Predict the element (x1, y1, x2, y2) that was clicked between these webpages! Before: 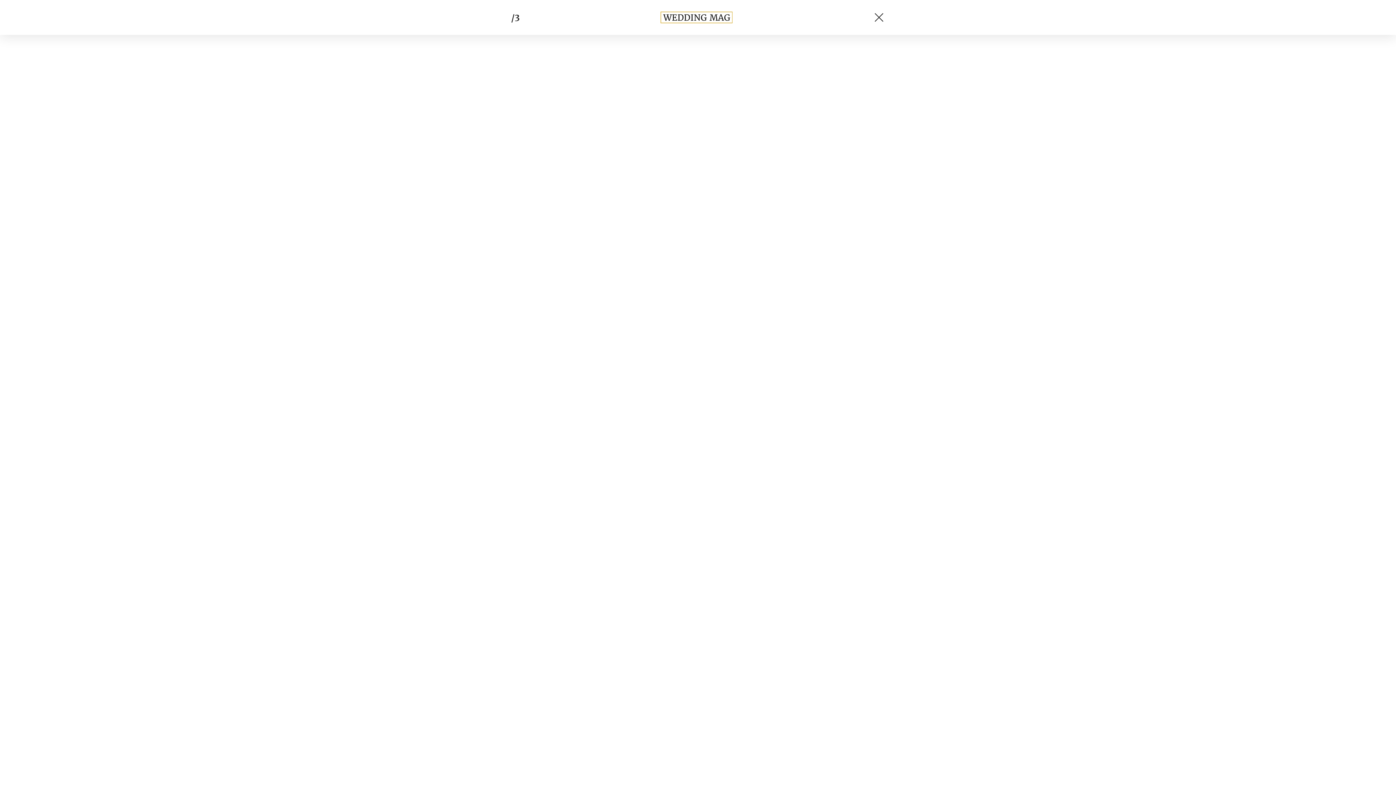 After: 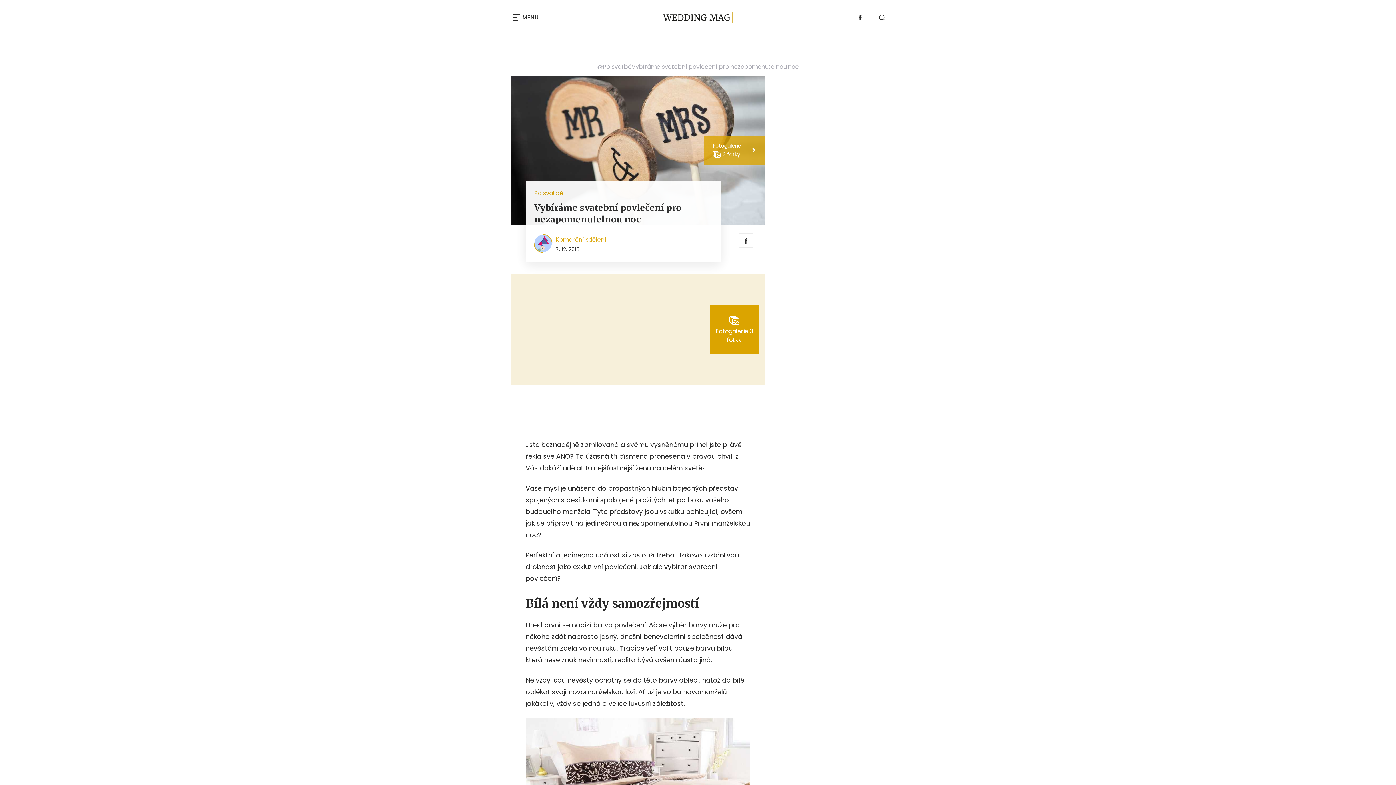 Action: bbox: (873, 11, 885, 23)